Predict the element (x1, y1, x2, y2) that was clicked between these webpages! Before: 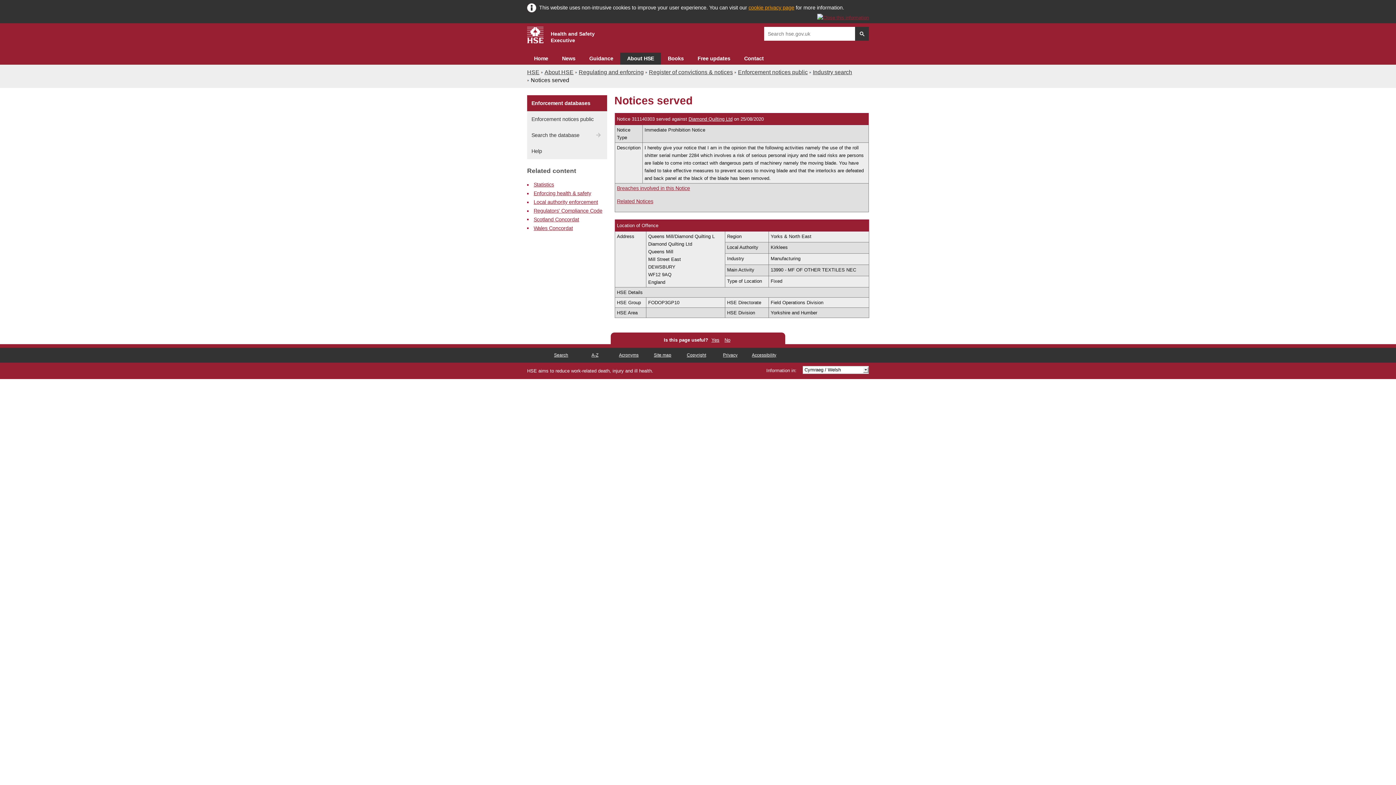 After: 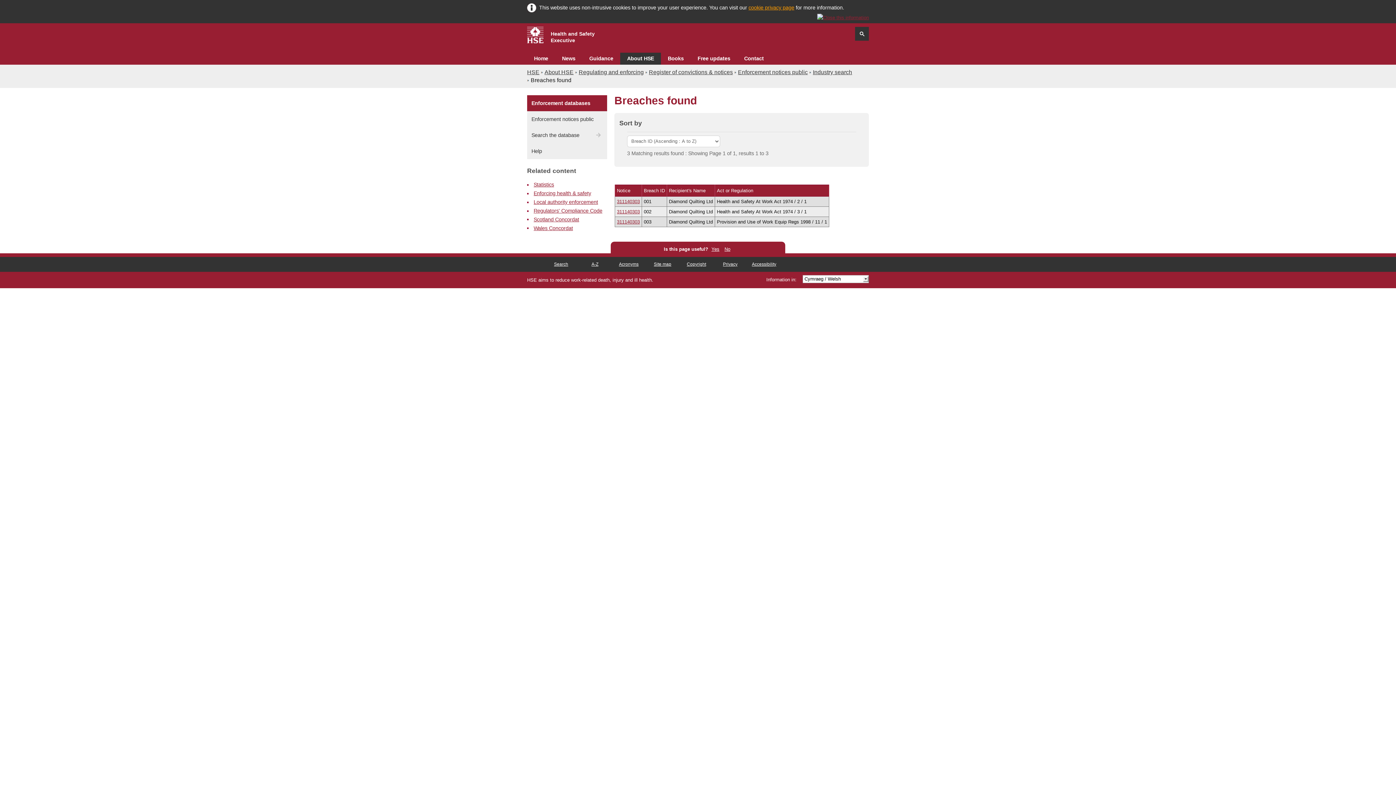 Action: label: Breaches involved in this Notice bbox: (617, 185, 690, 191)